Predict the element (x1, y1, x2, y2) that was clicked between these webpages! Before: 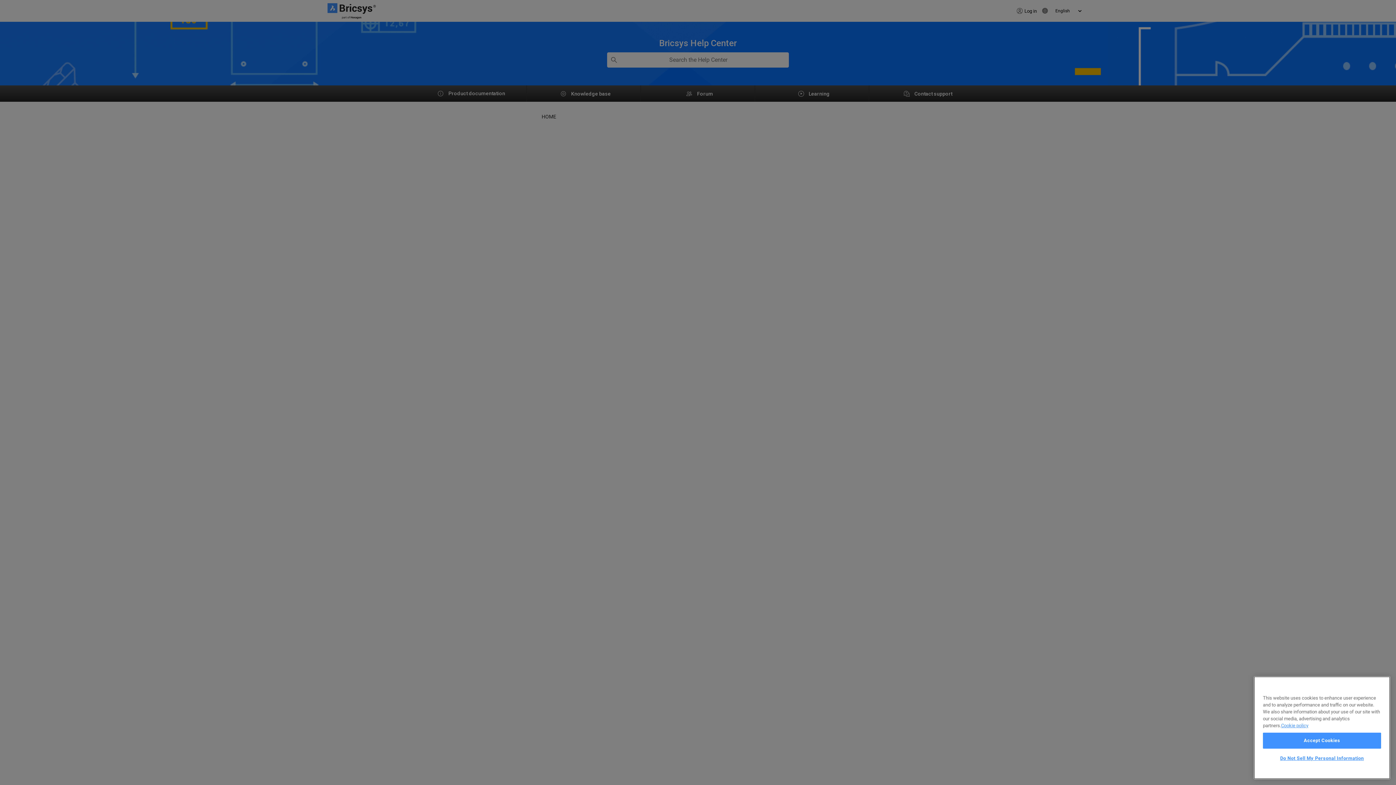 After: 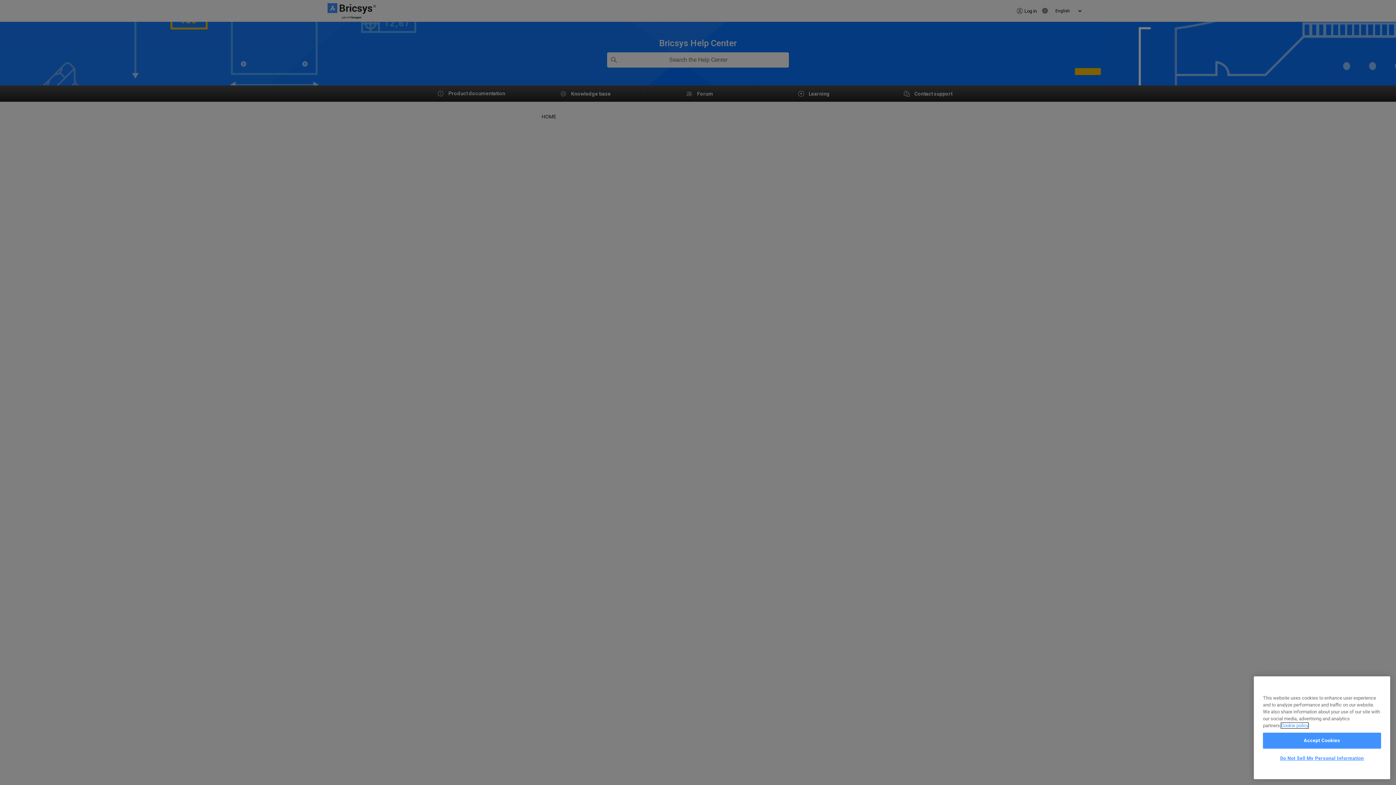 Action: bbox: (1281, 723, 1308, 728) label: More information about your privacy, opens in a new tab